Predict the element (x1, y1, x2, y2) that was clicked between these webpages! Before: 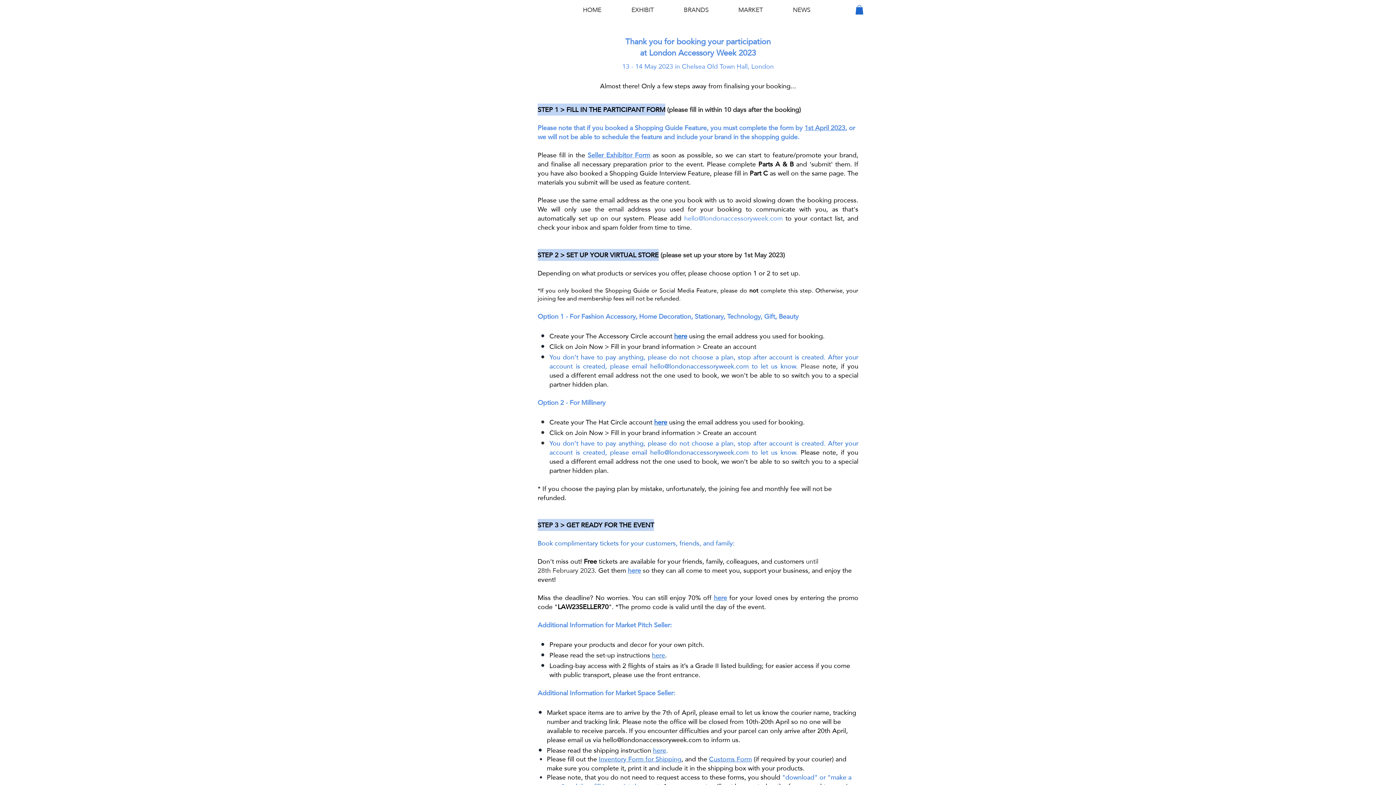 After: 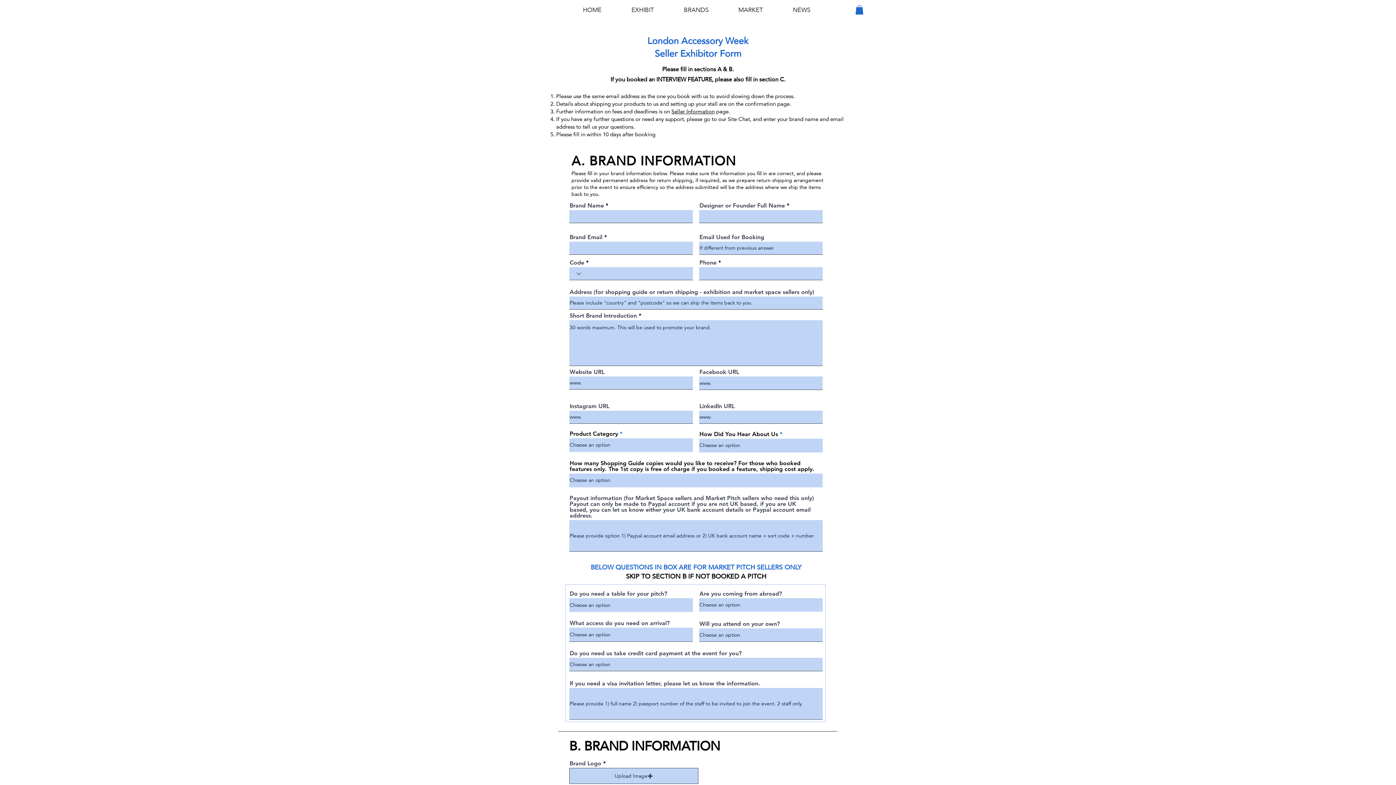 Action: label: Seller Exhibitor Form bbox: (587, 149, 650, 161)